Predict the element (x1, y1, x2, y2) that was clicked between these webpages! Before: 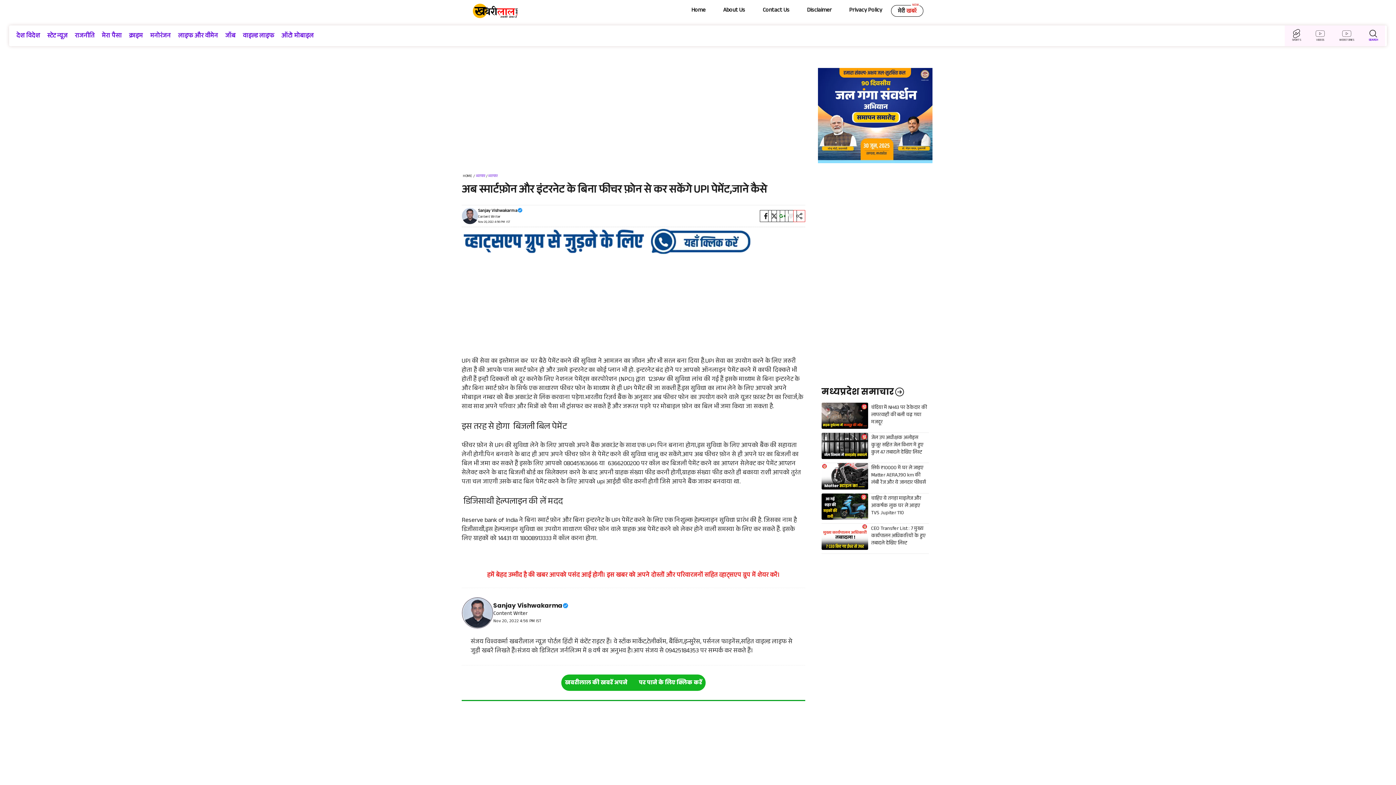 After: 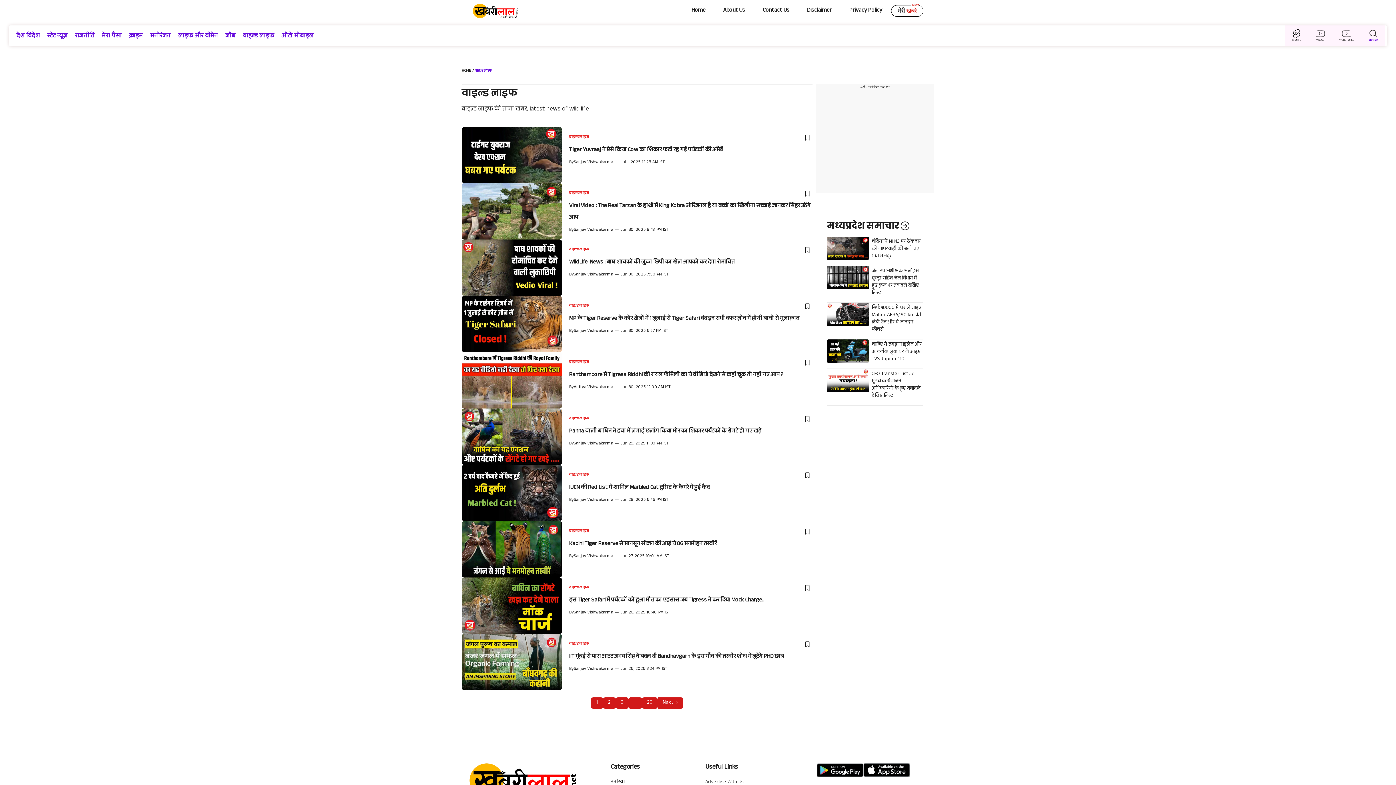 Action: label: वाइल्ड लाइफ bbox: (242, 32, 274, 41)